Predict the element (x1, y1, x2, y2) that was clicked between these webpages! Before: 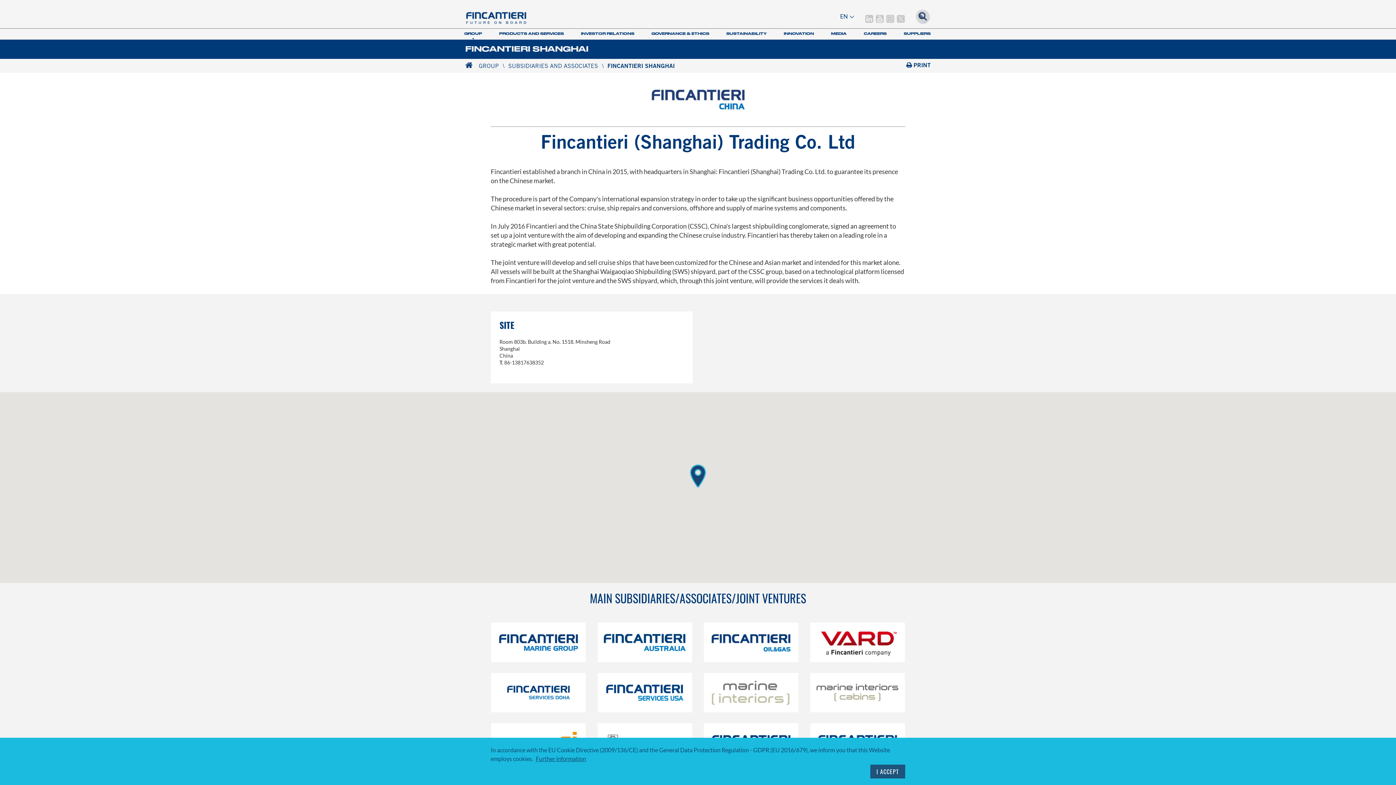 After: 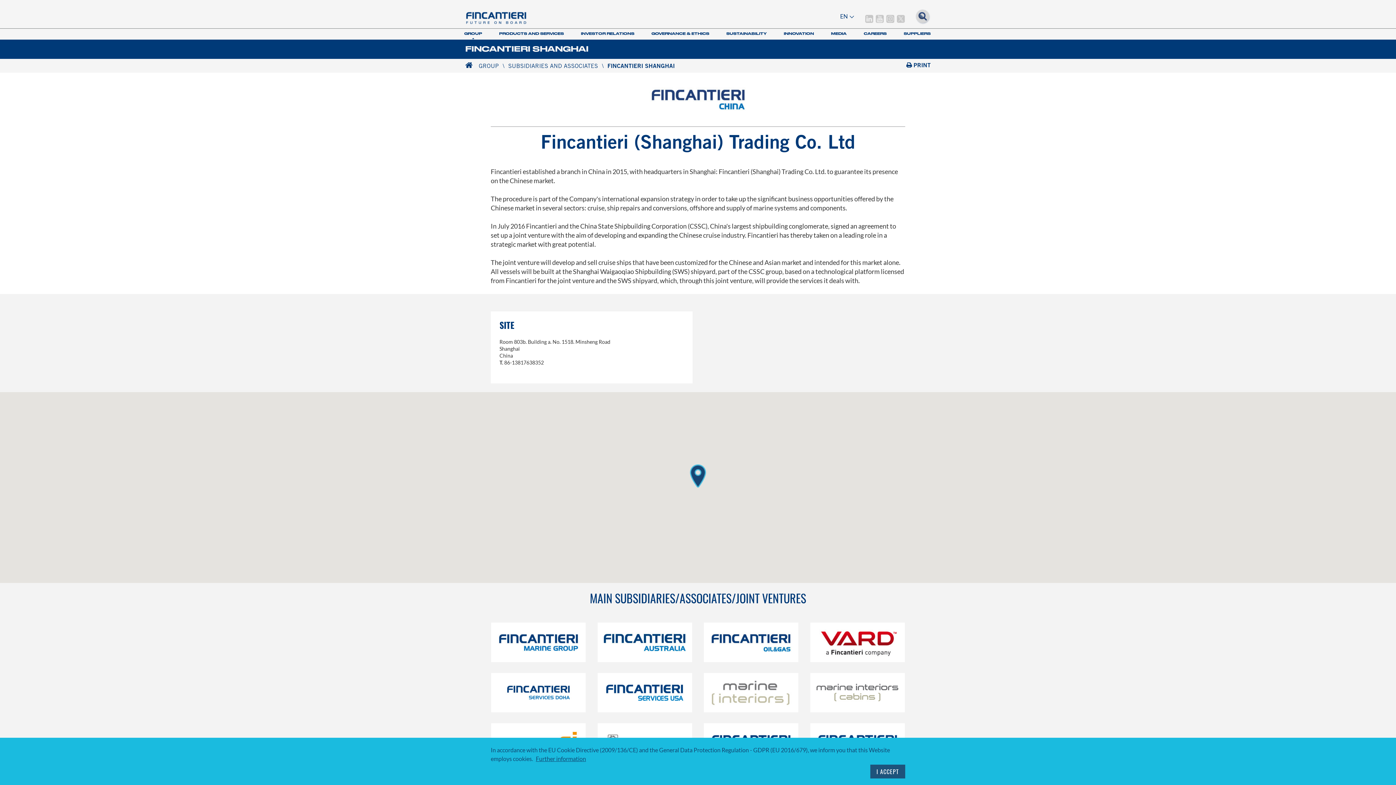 Action: label: Further information bbox: (536, 754, 586, 763)